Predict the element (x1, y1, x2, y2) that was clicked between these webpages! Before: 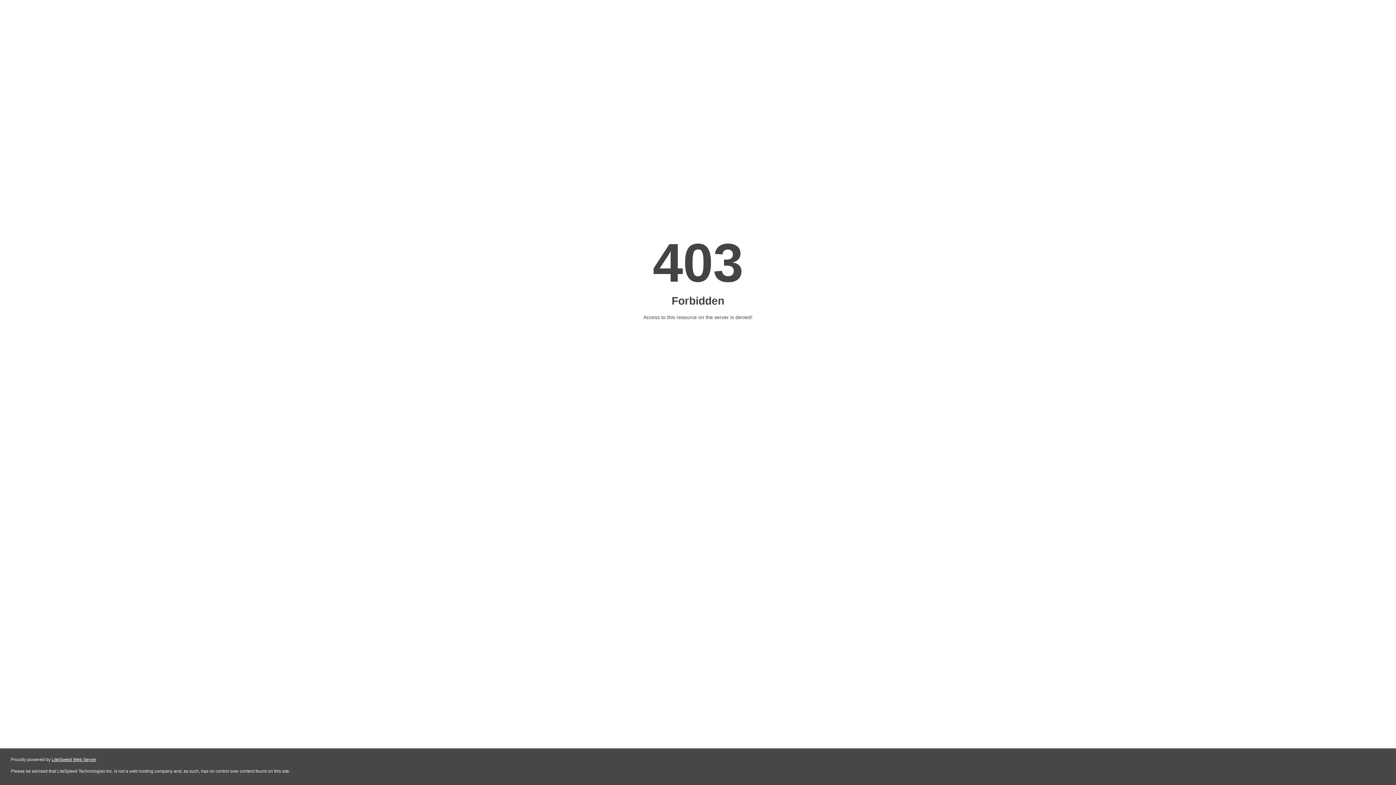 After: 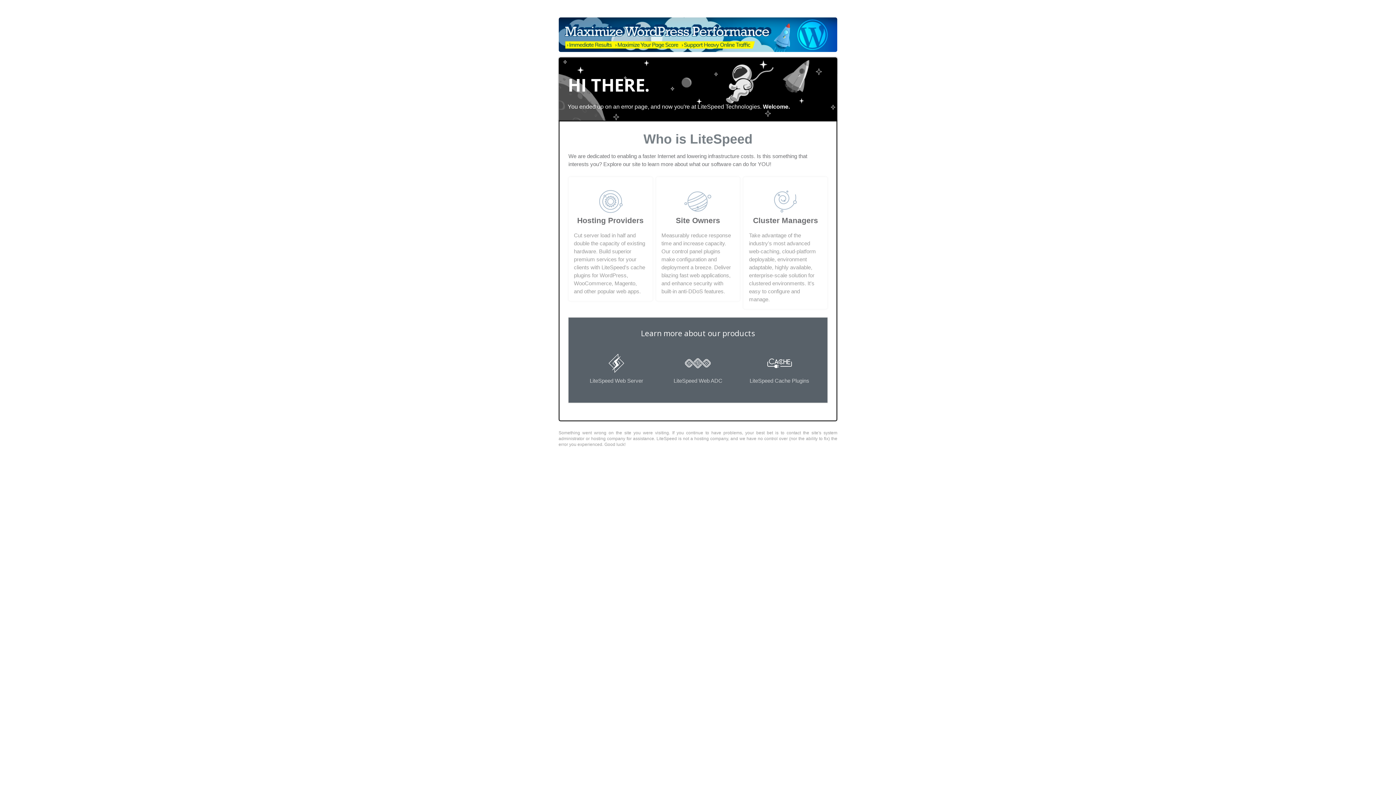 Action: label: LiteSpeed Web Server bbox: (51, 757, 96, 762)